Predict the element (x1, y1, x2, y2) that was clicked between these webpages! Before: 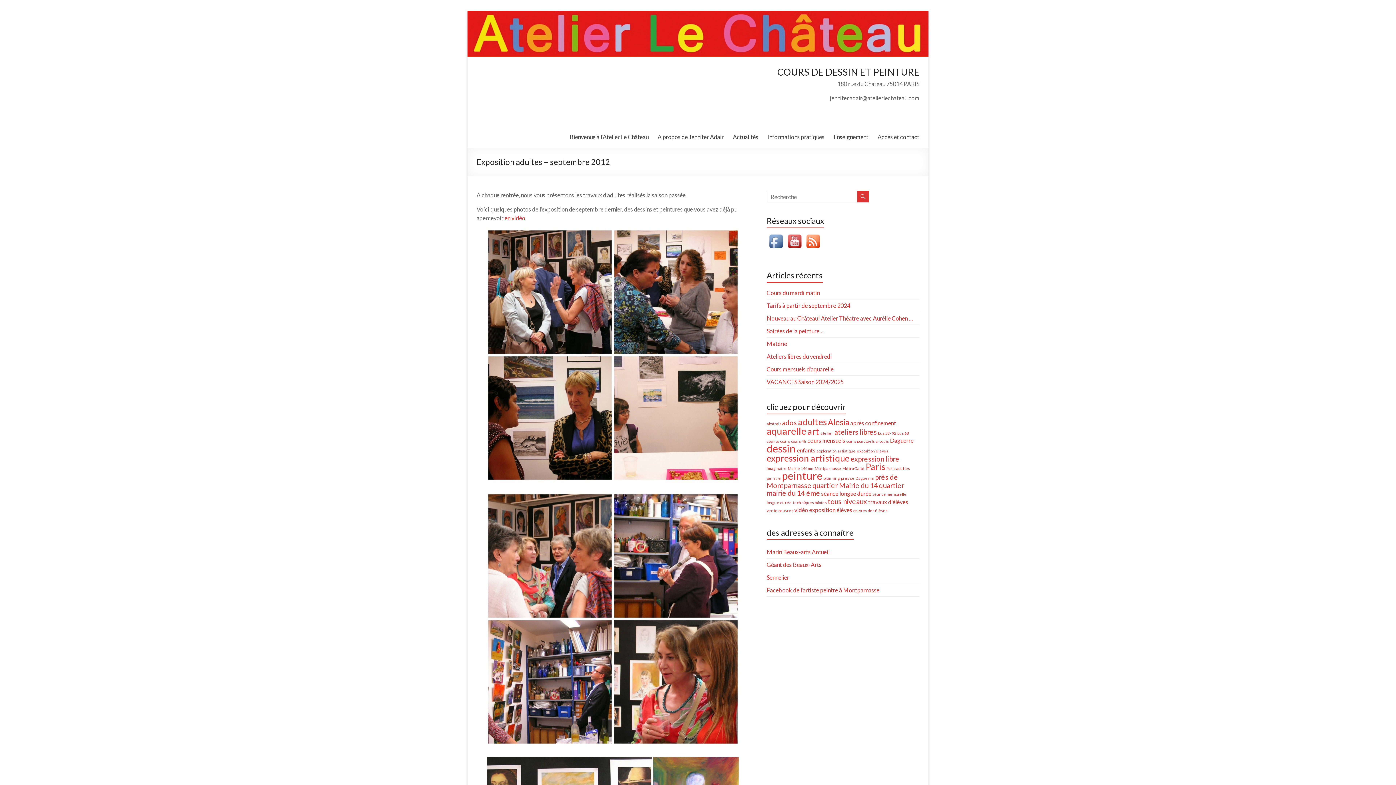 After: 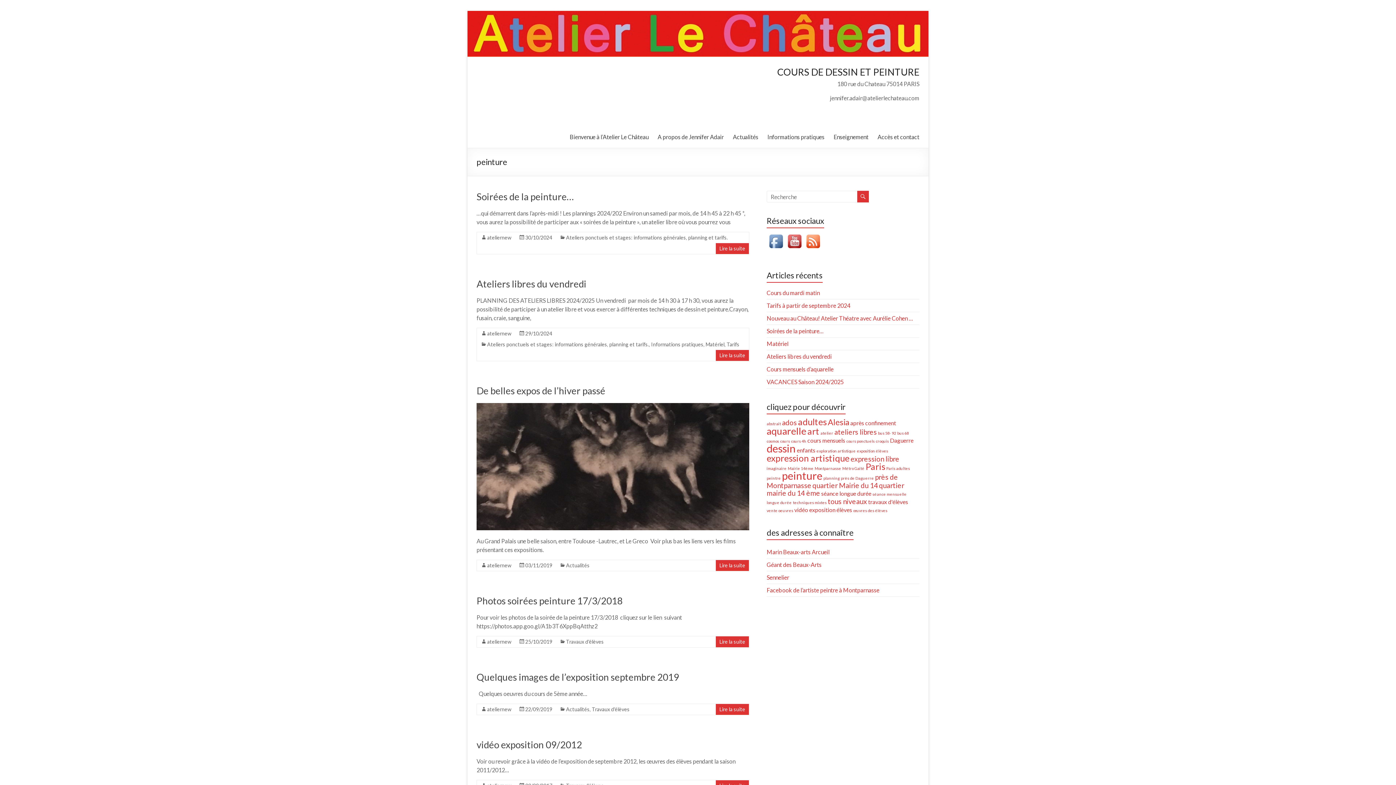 Action: bbox: (782, 469, 822, 482) label: peinture (8 éléments)